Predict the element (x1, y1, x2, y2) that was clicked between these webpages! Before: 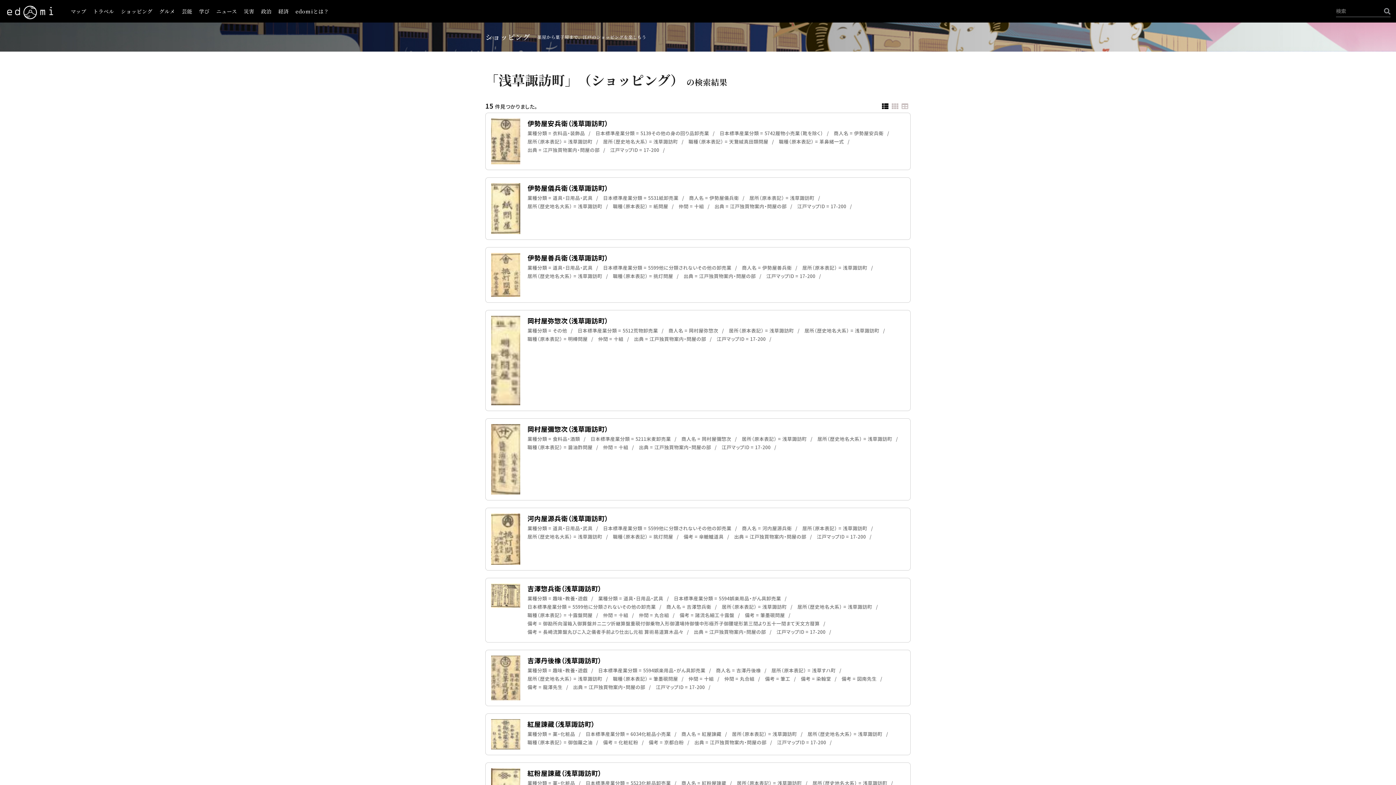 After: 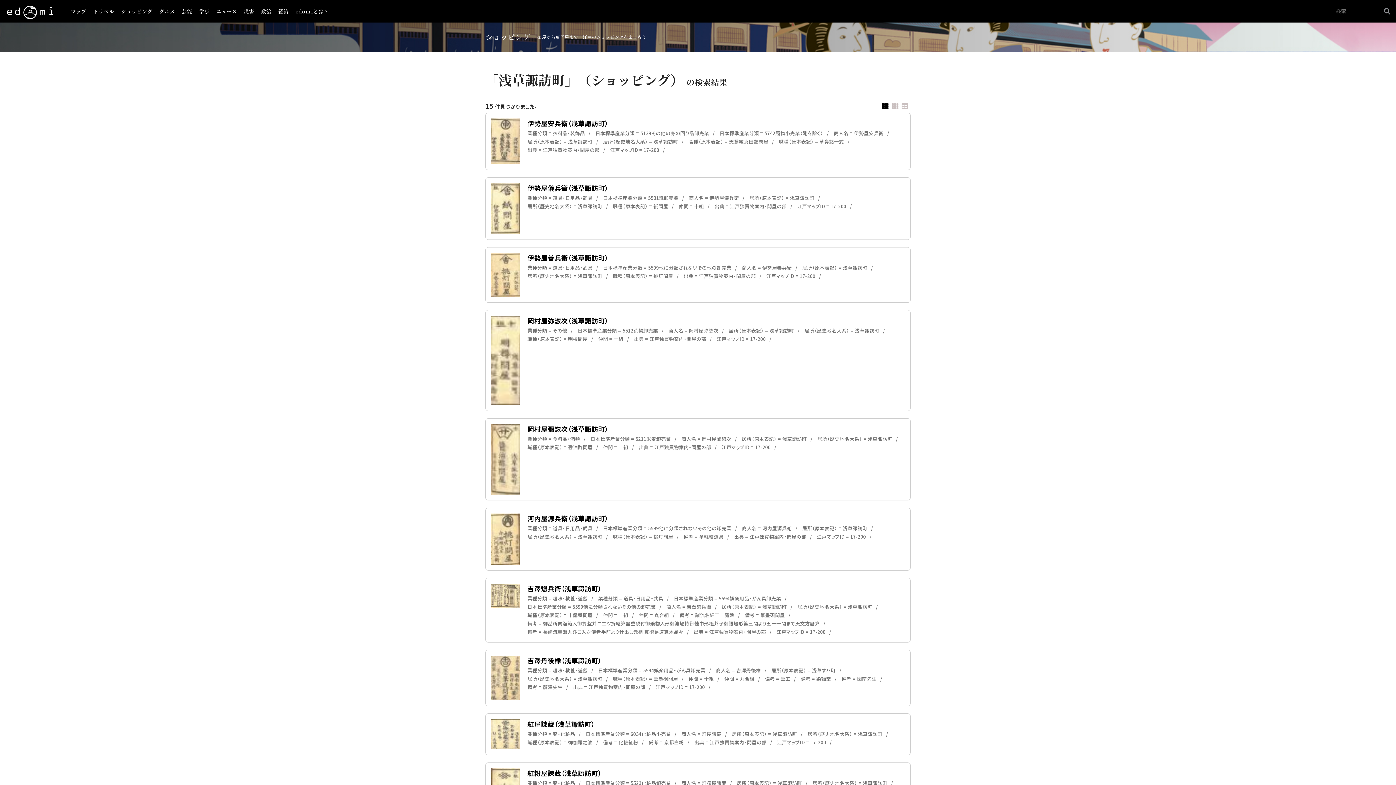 Action: bbox: (882, 101, 890, 110)